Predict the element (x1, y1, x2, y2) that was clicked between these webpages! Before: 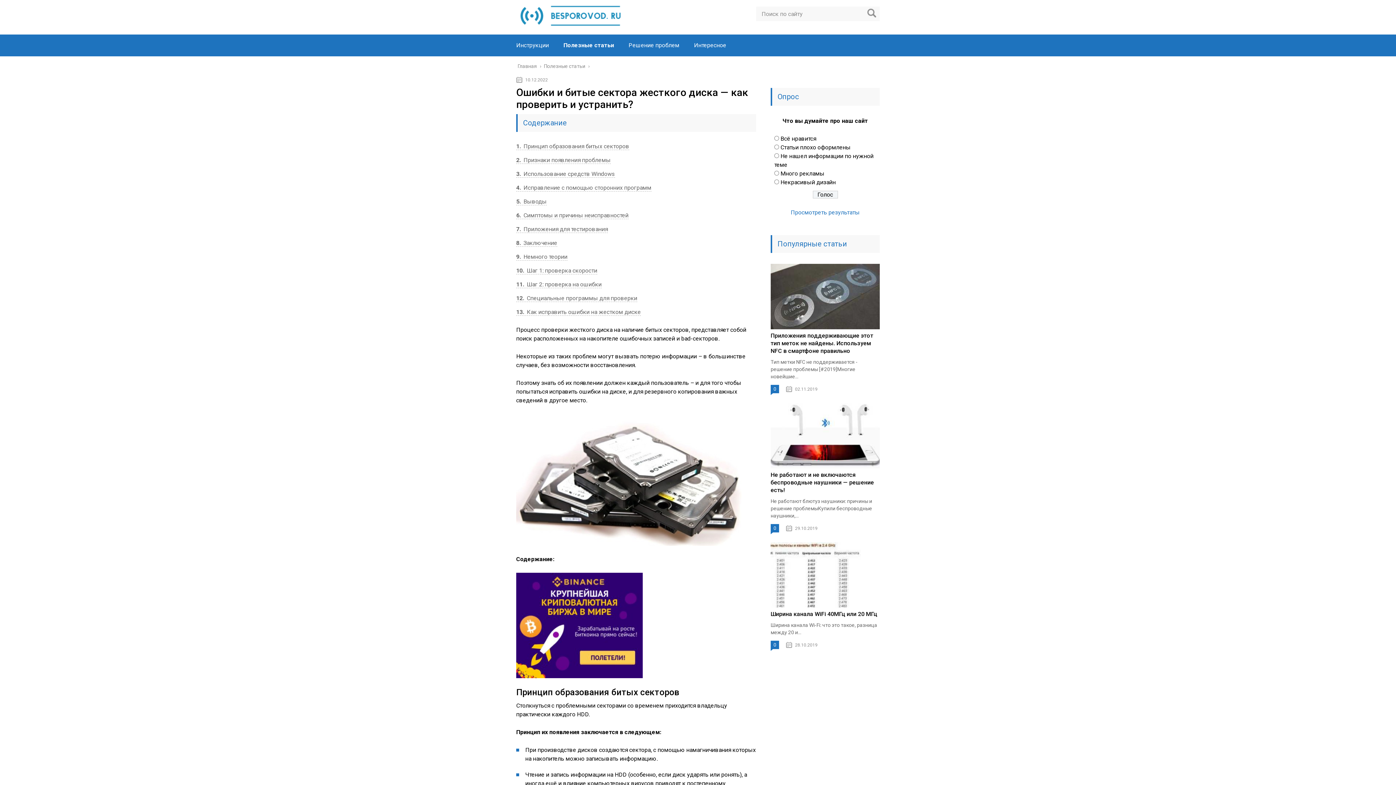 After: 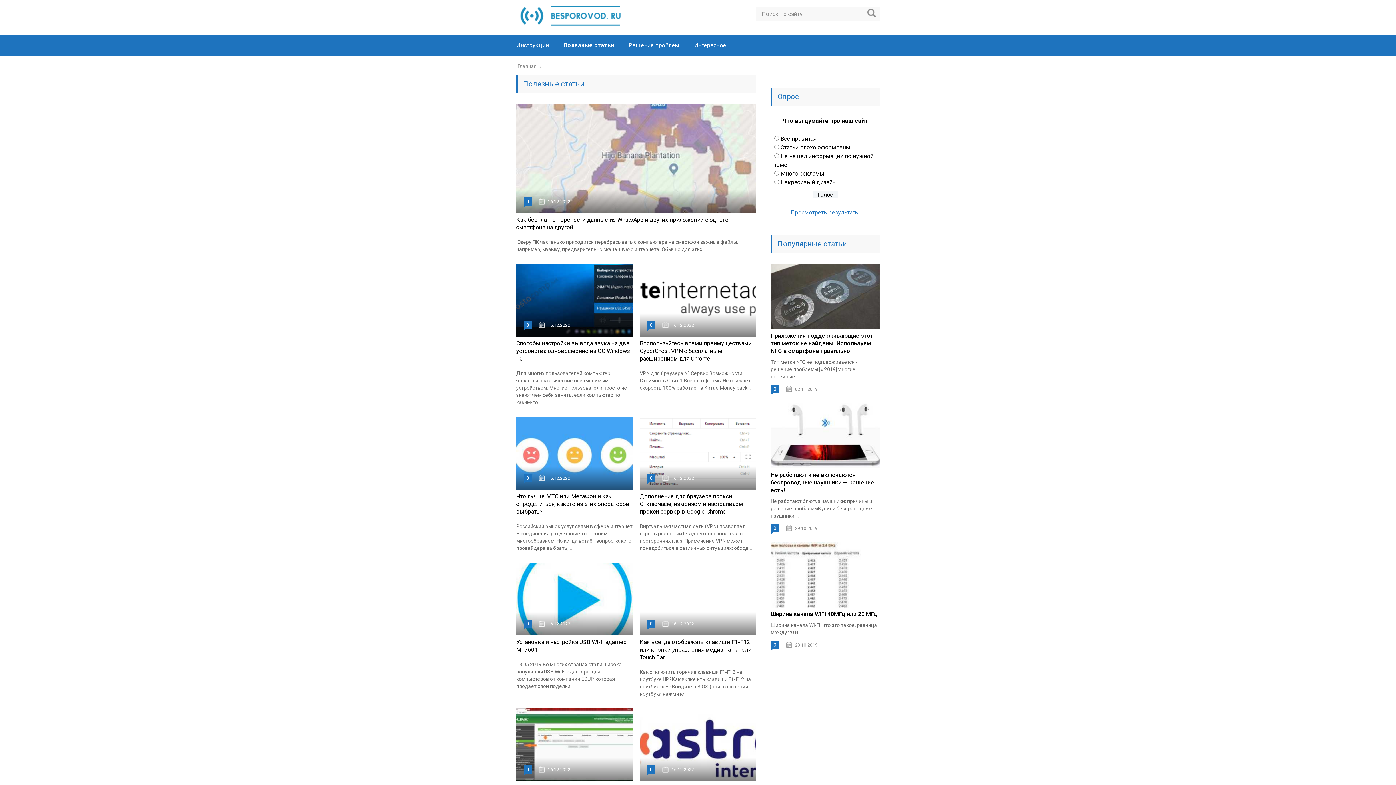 Action: bbox: (563, 41, 614, 48) label: Полезные статьи